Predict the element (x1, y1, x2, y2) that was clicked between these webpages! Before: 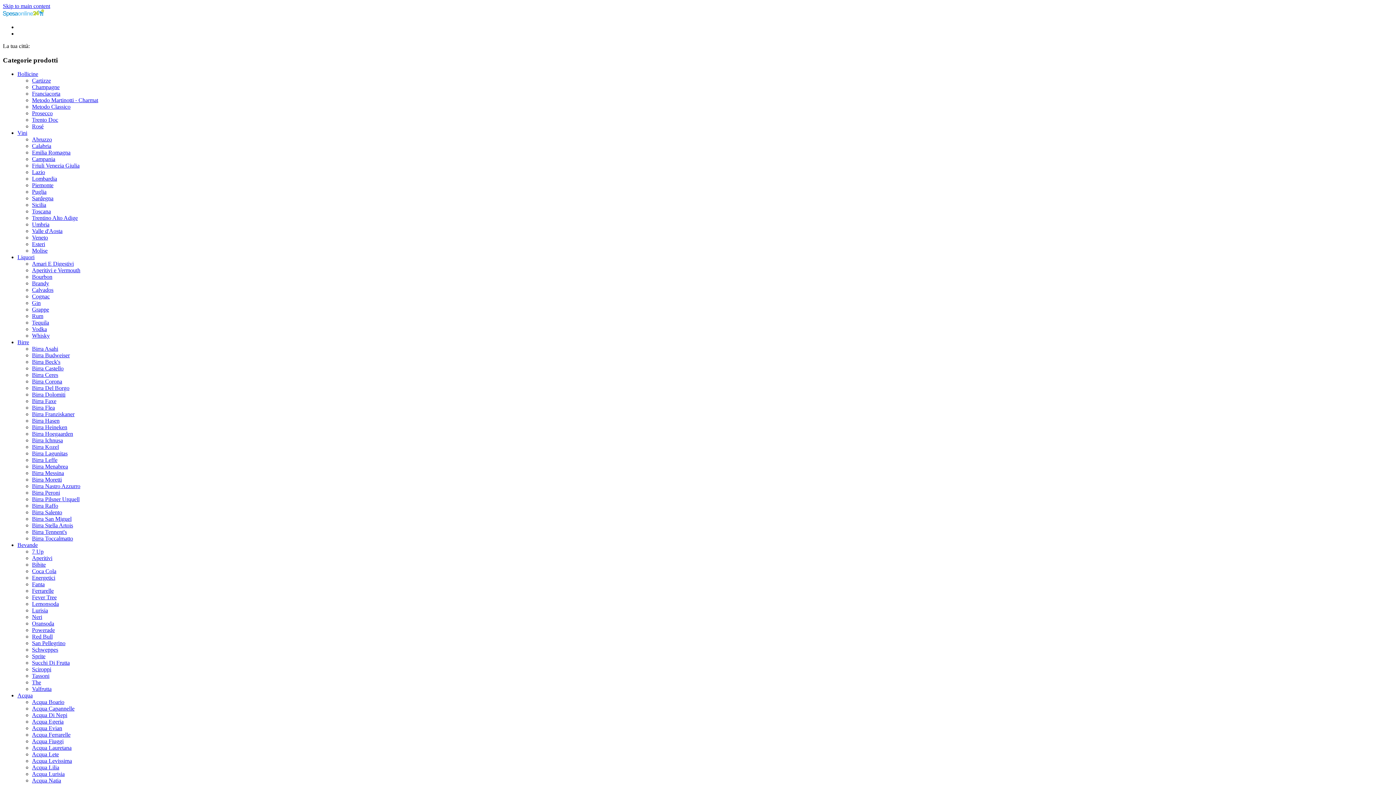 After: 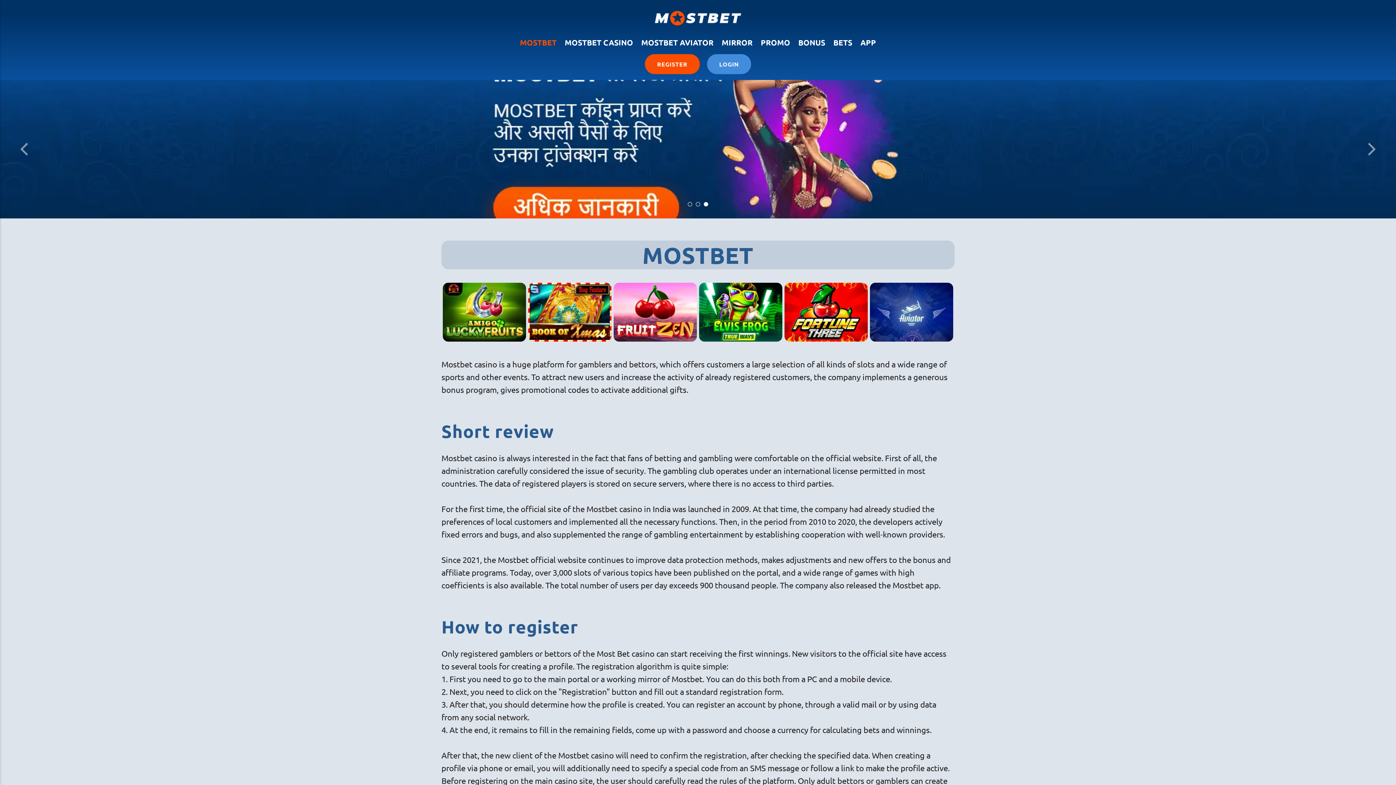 Action: label: mosbet aviator bbox: (72, 2, 74, 3)